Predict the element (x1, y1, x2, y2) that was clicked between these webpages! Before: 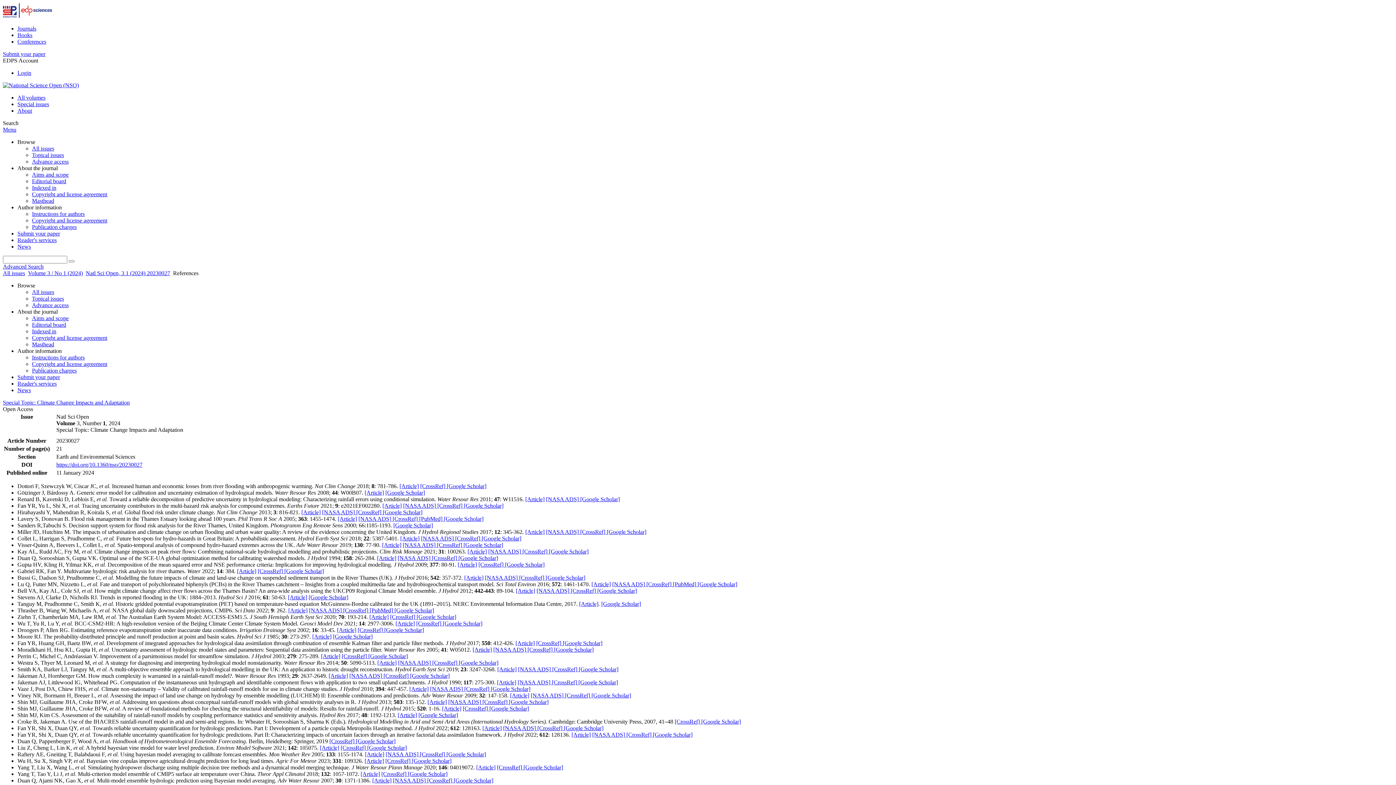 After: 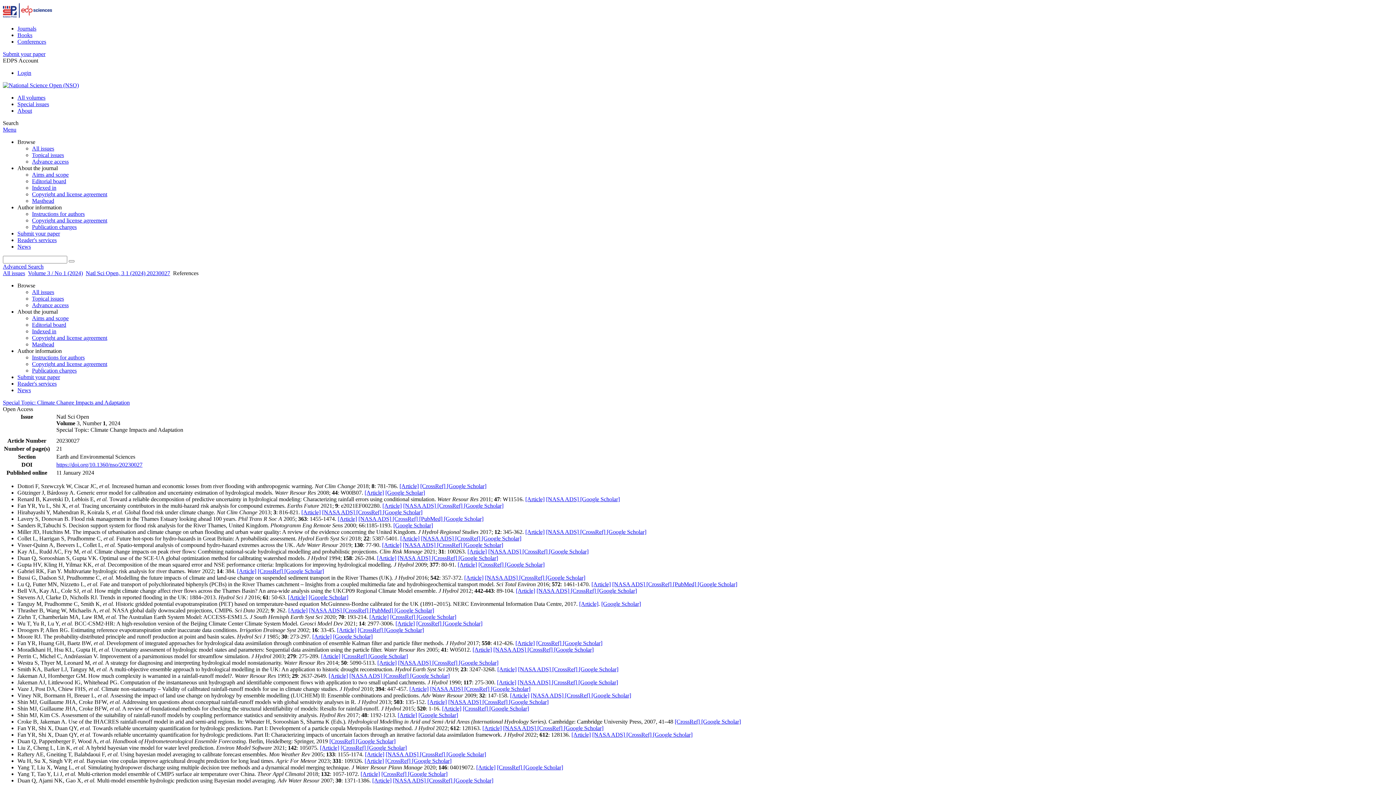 Action: label: [Article] bbox: (397, 712, 417, 718)